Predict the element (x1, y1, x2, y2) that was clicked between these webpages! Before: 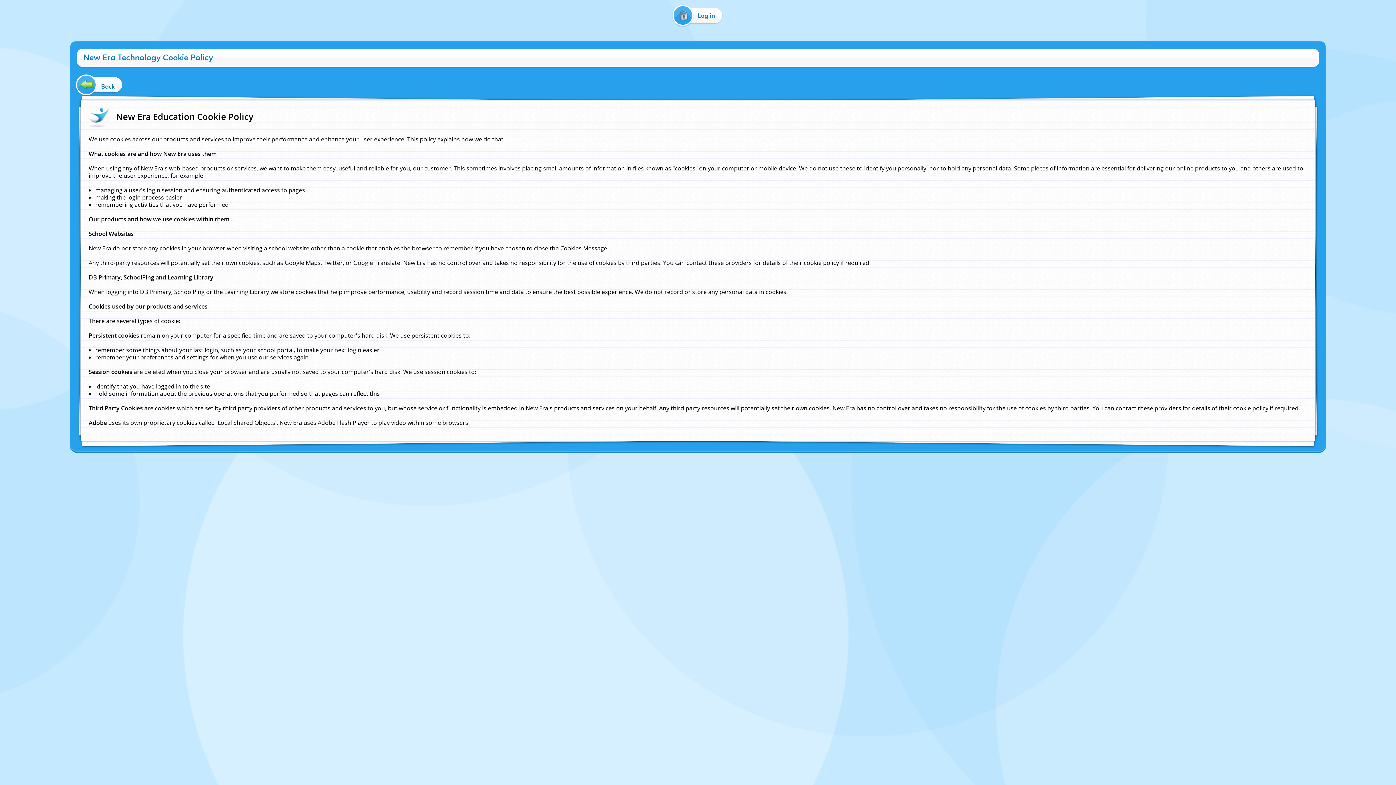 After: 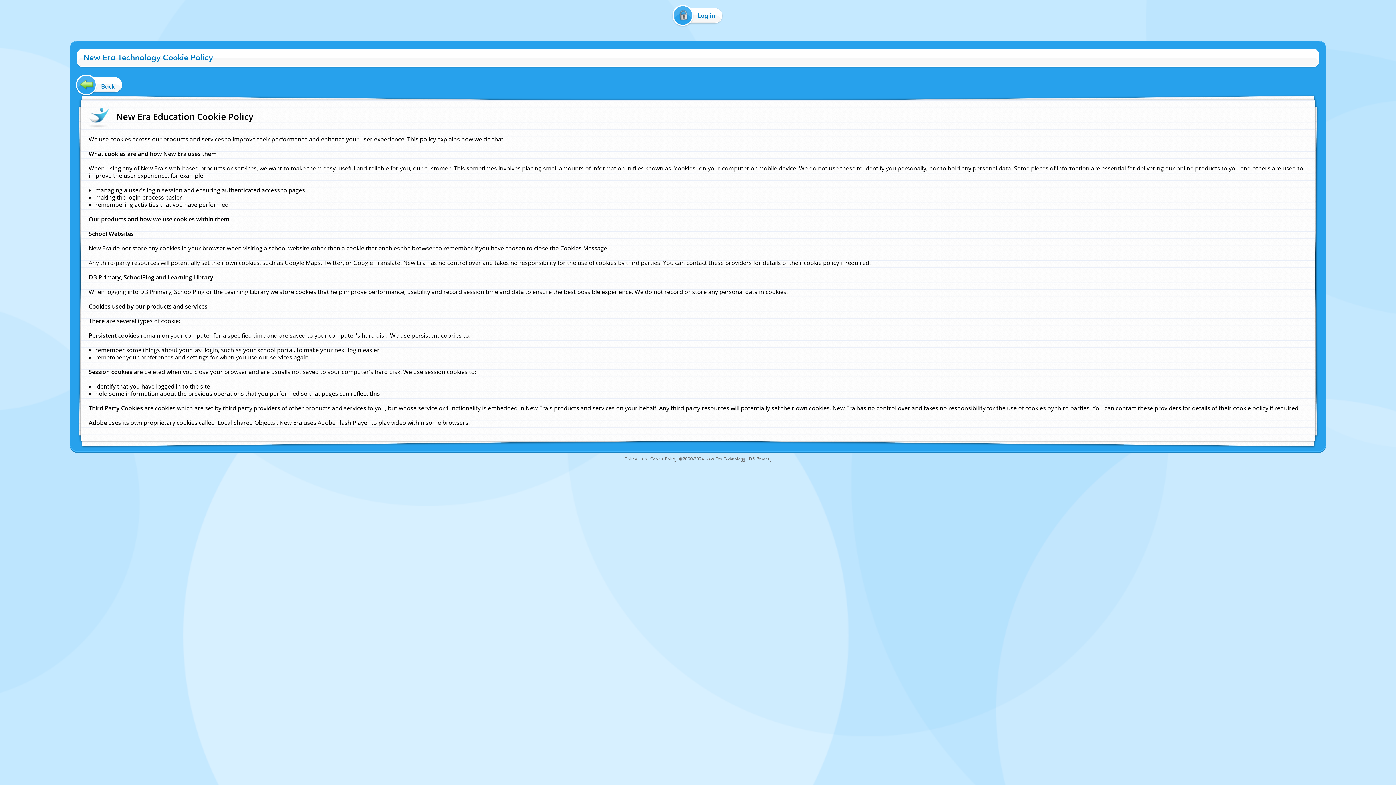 Action: bbox: (624, 456, 647, 462) label: Online Help